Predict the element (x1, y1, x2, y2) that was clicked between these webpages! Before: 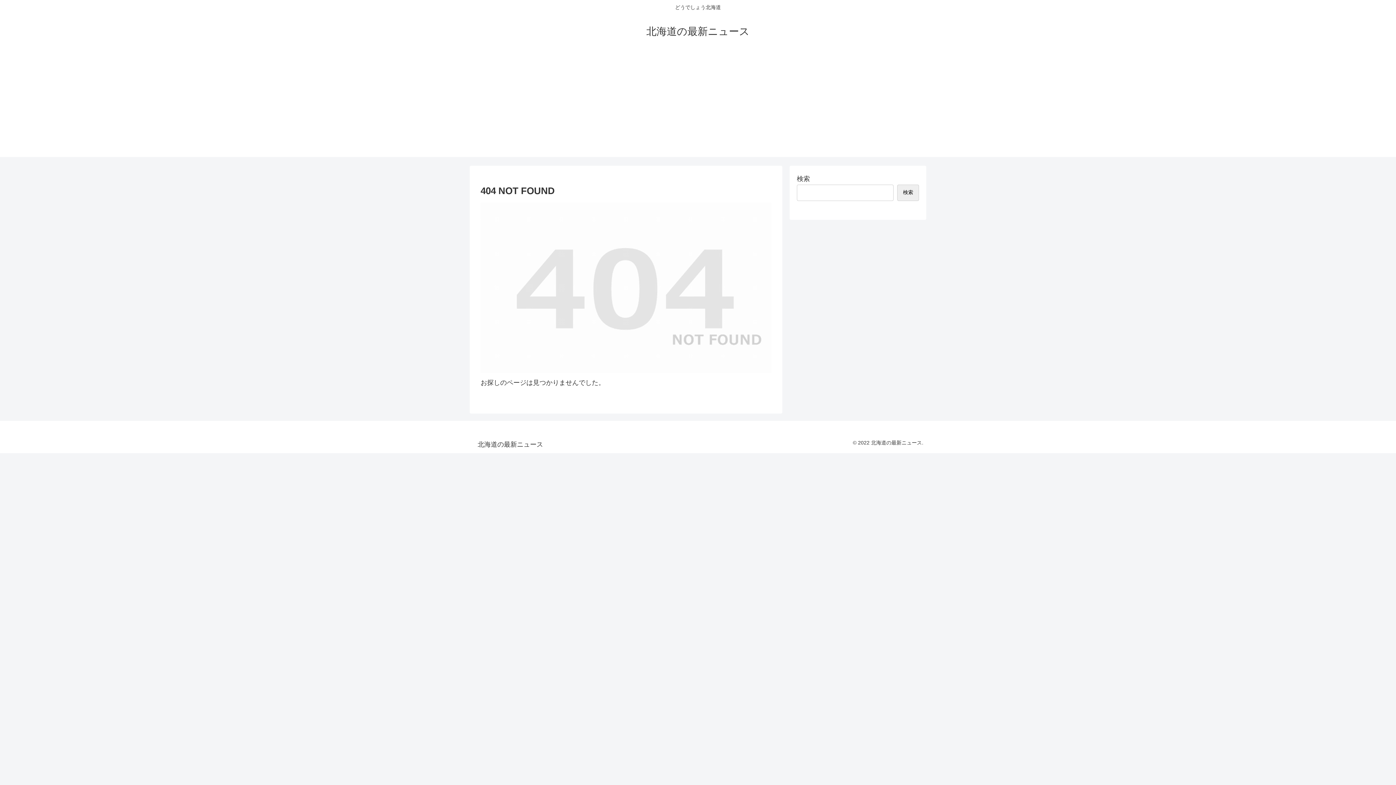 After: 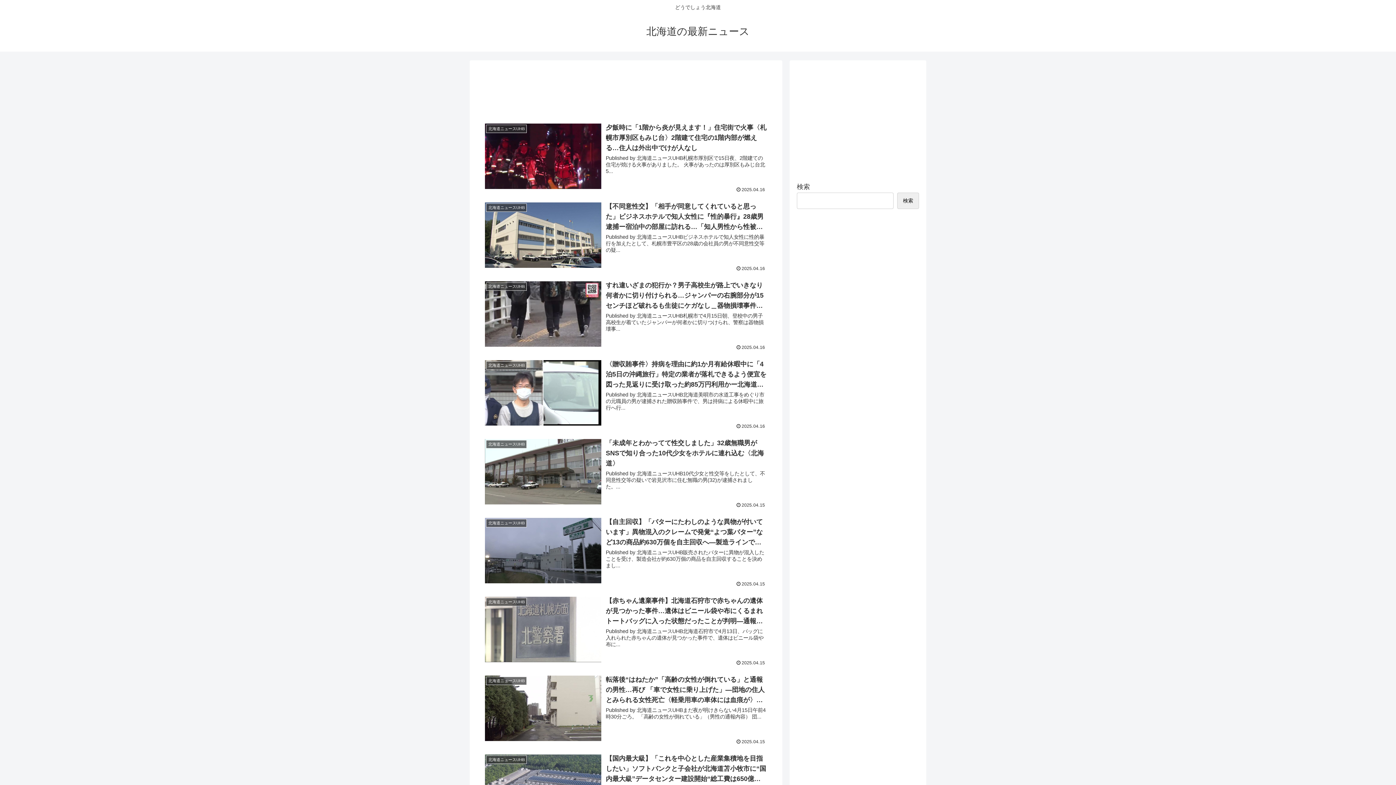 Action: label: 北海道の最新ニュース bbox: (472, 442, 548, 448)